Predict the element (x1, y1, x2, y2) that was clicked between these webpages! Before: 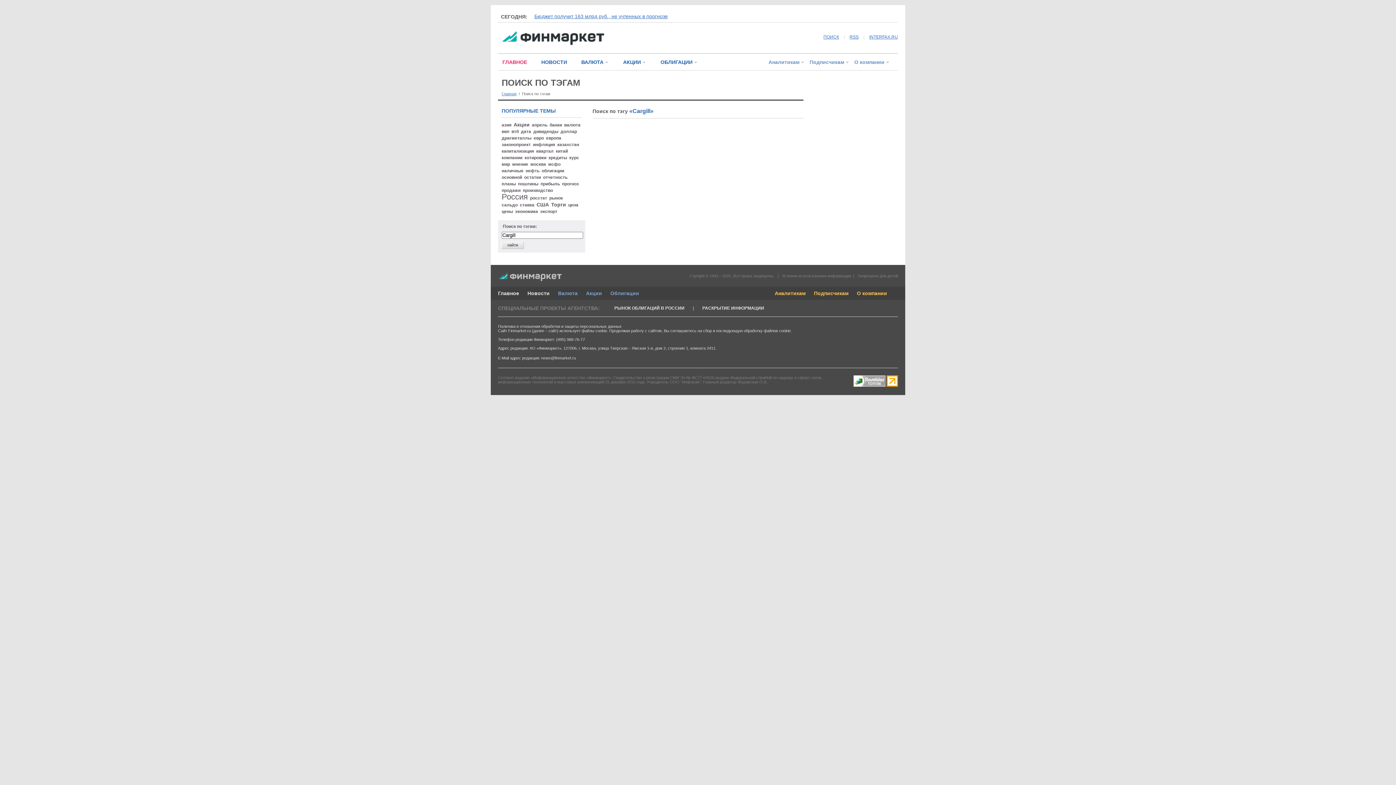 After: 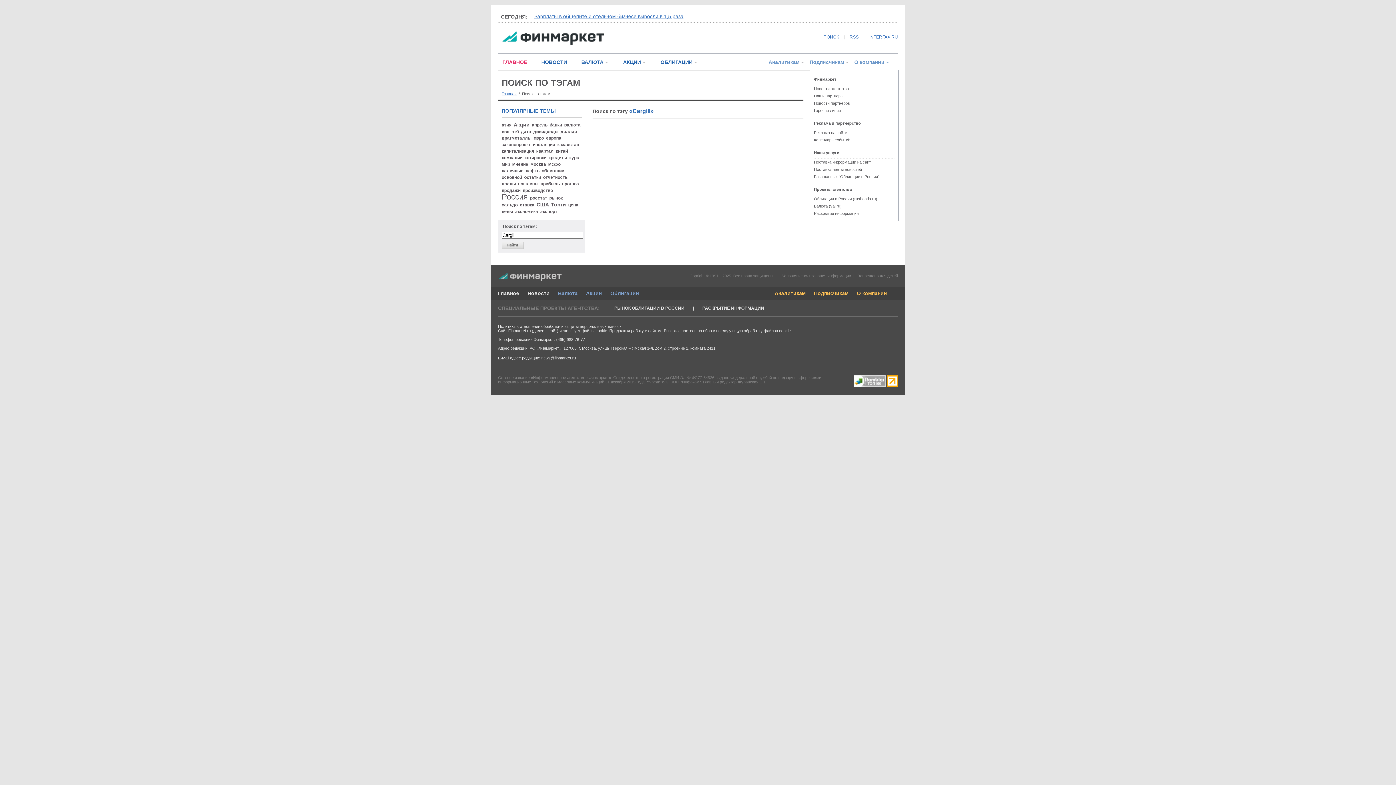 Action: bbox: (885, 59, 890, 64)